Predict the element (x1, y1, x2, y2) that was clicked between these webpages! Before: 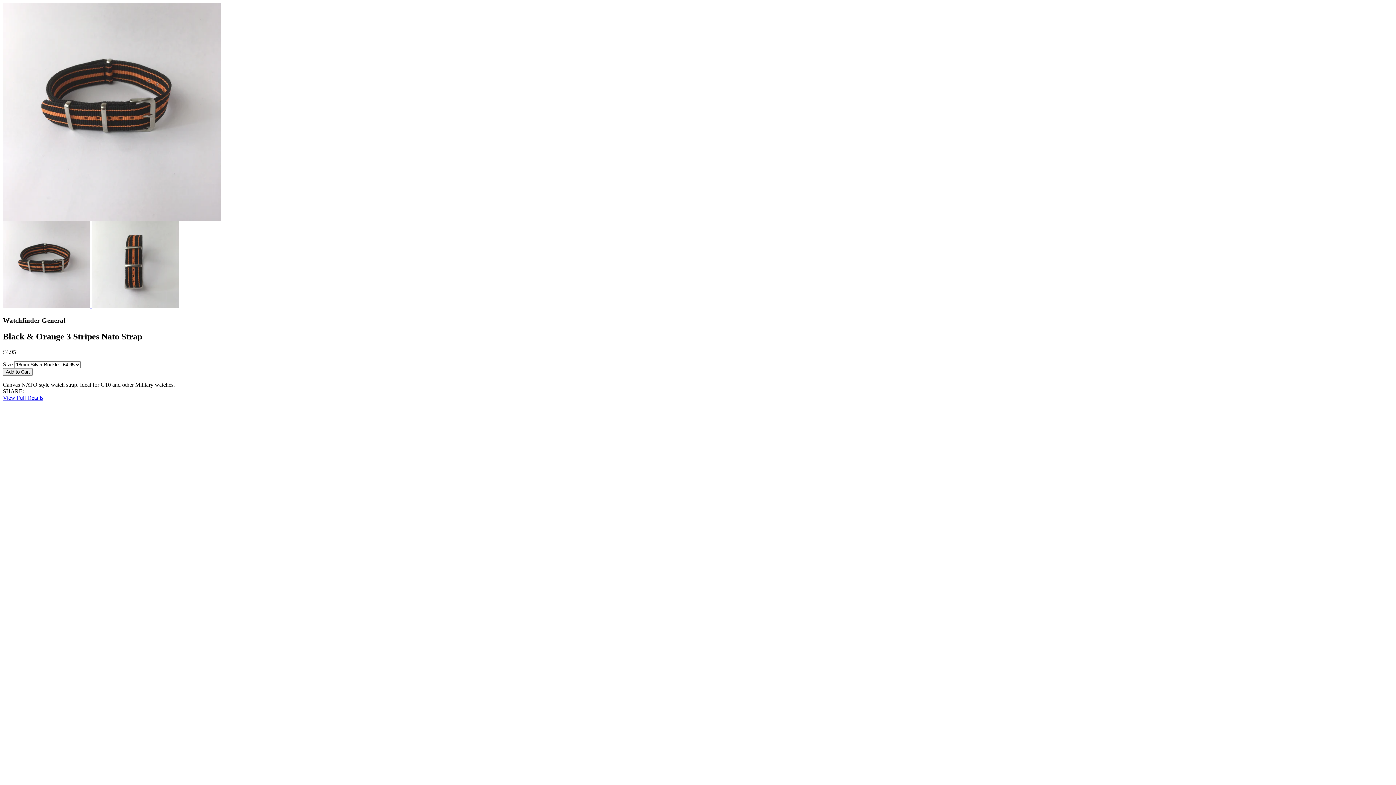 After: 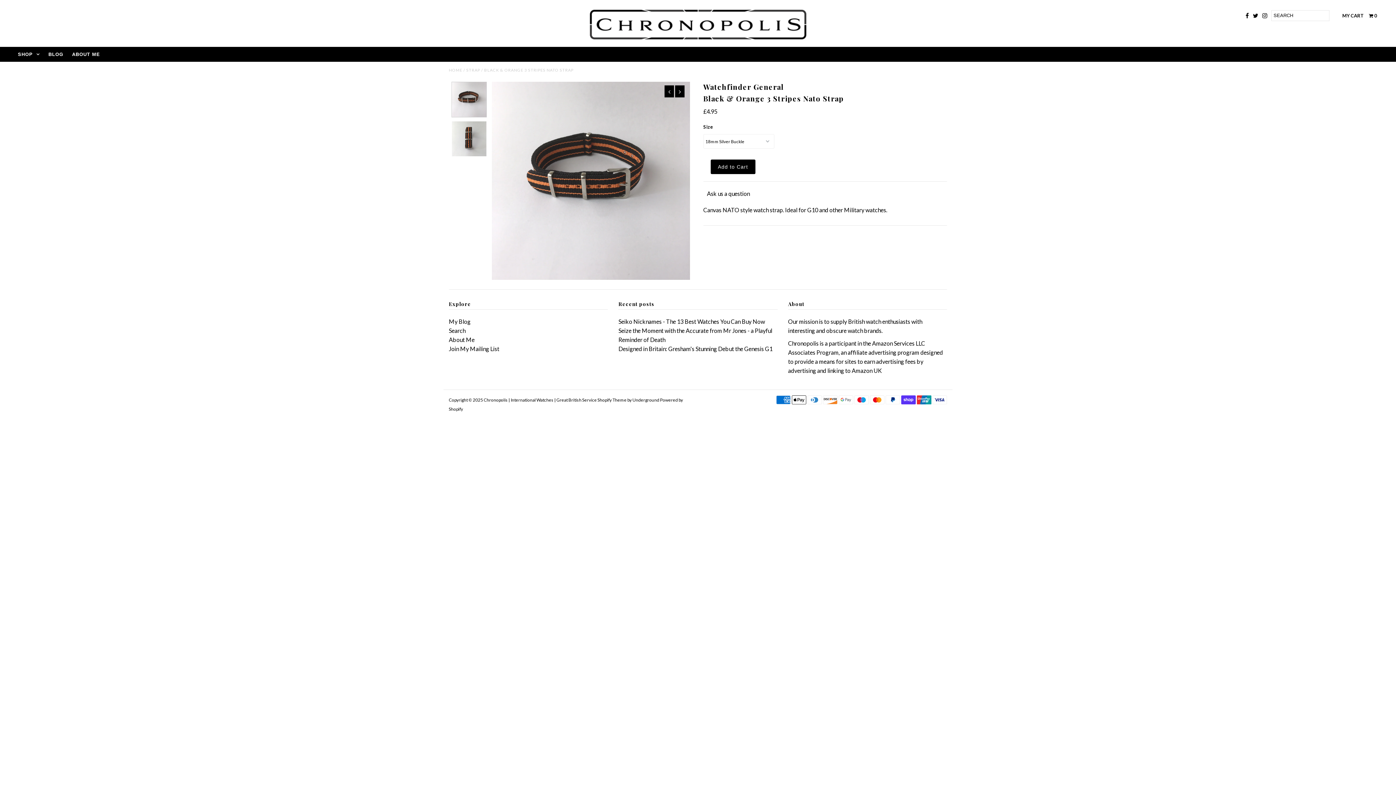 Action: bbox: (2, 394, 43, 400) label: View Full Details